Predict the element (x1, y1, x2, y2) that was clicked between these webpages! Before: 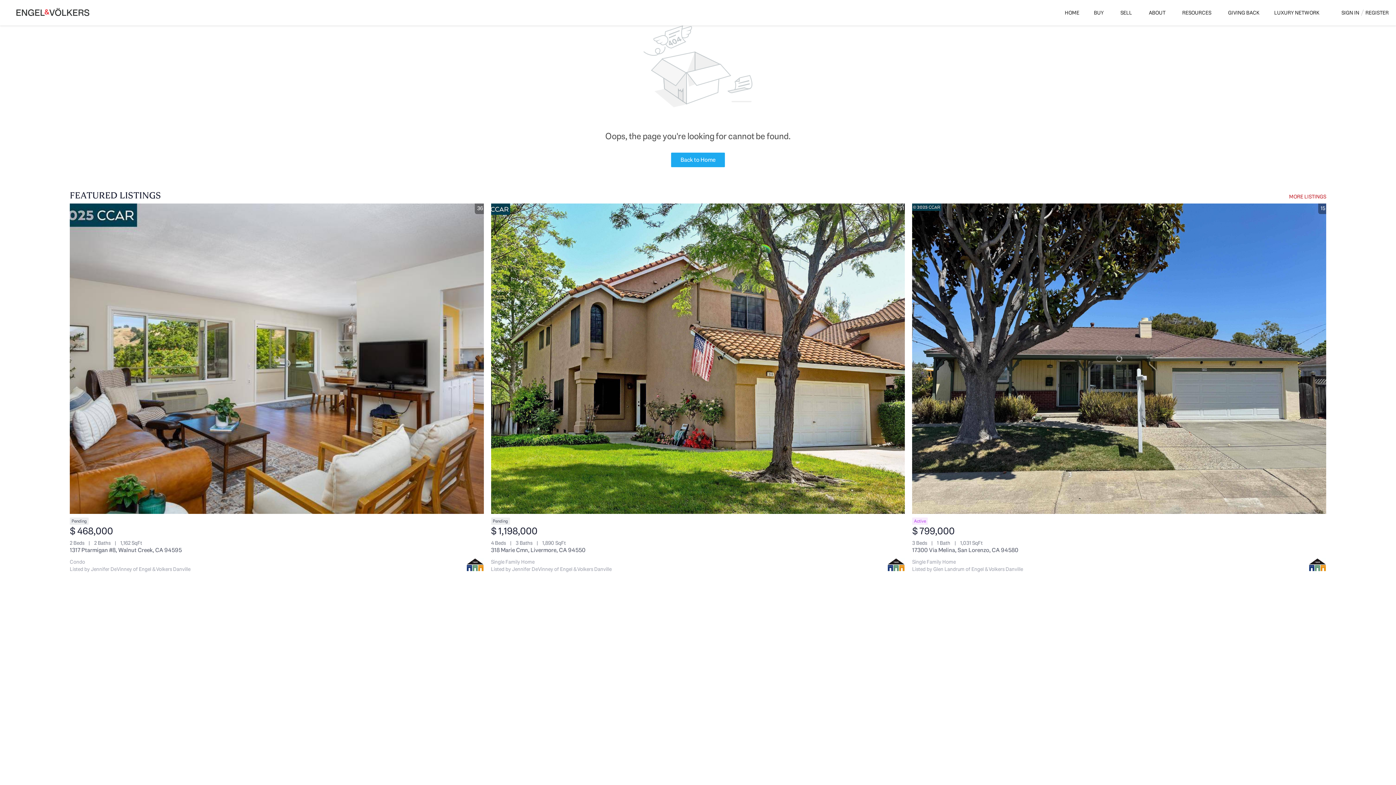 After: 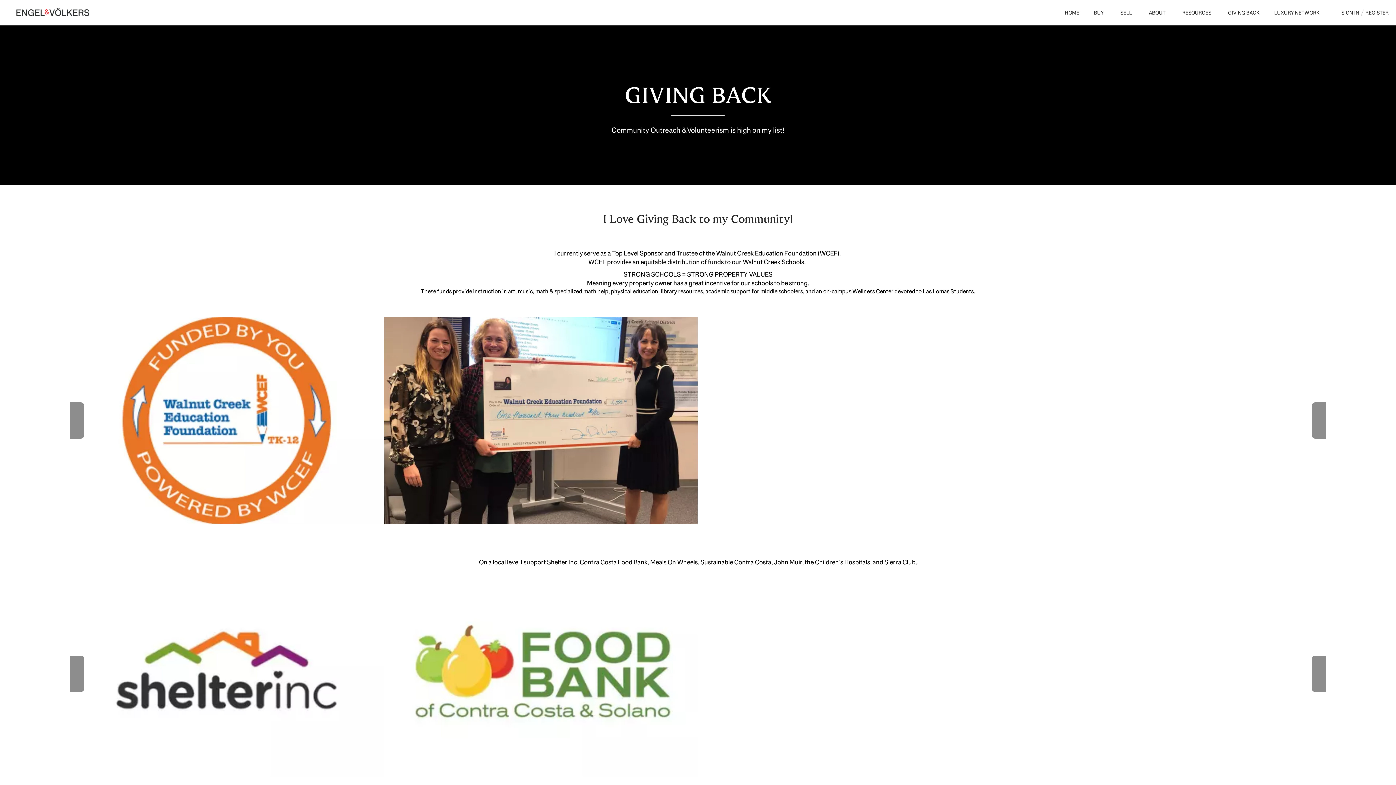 Action: label: GIVING BACK bbox: (1228, 2, 1260, 22)